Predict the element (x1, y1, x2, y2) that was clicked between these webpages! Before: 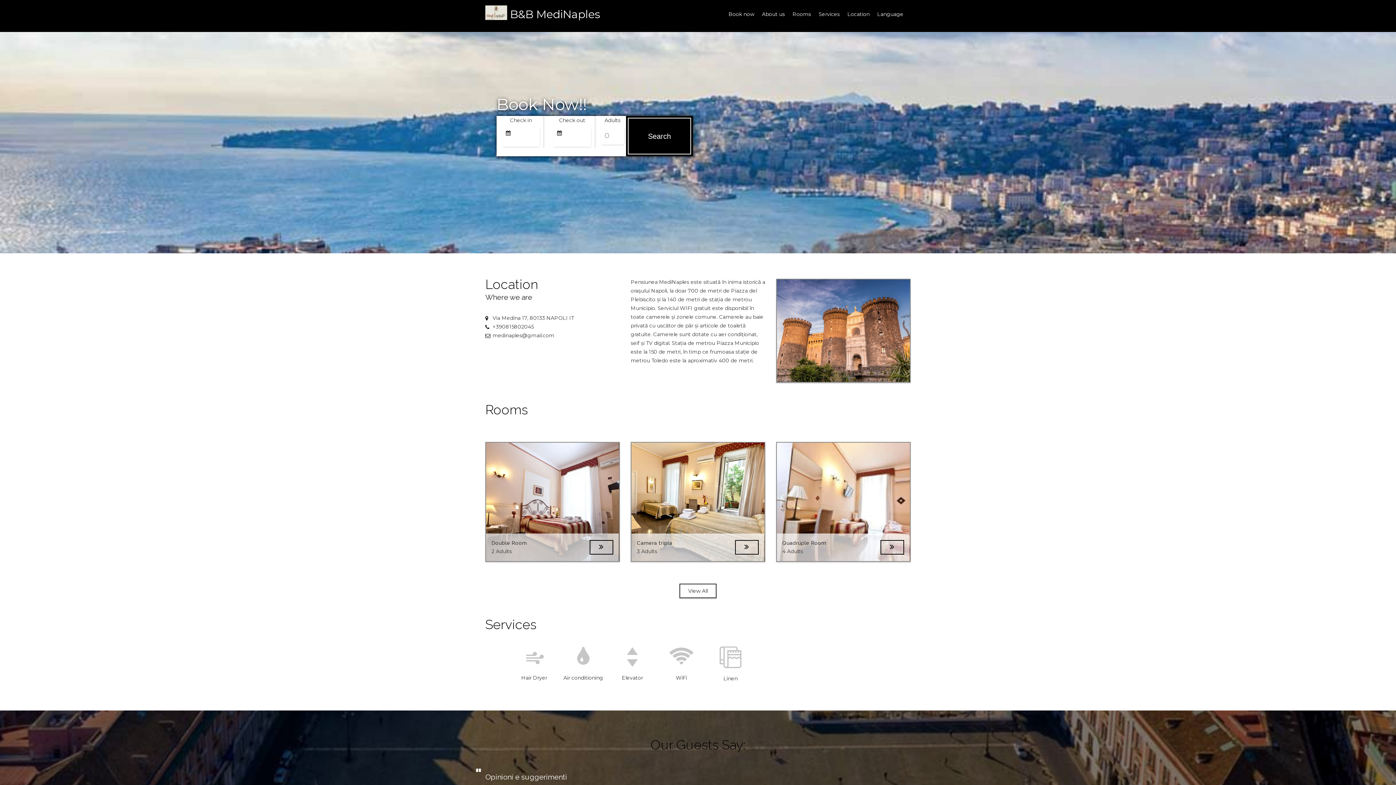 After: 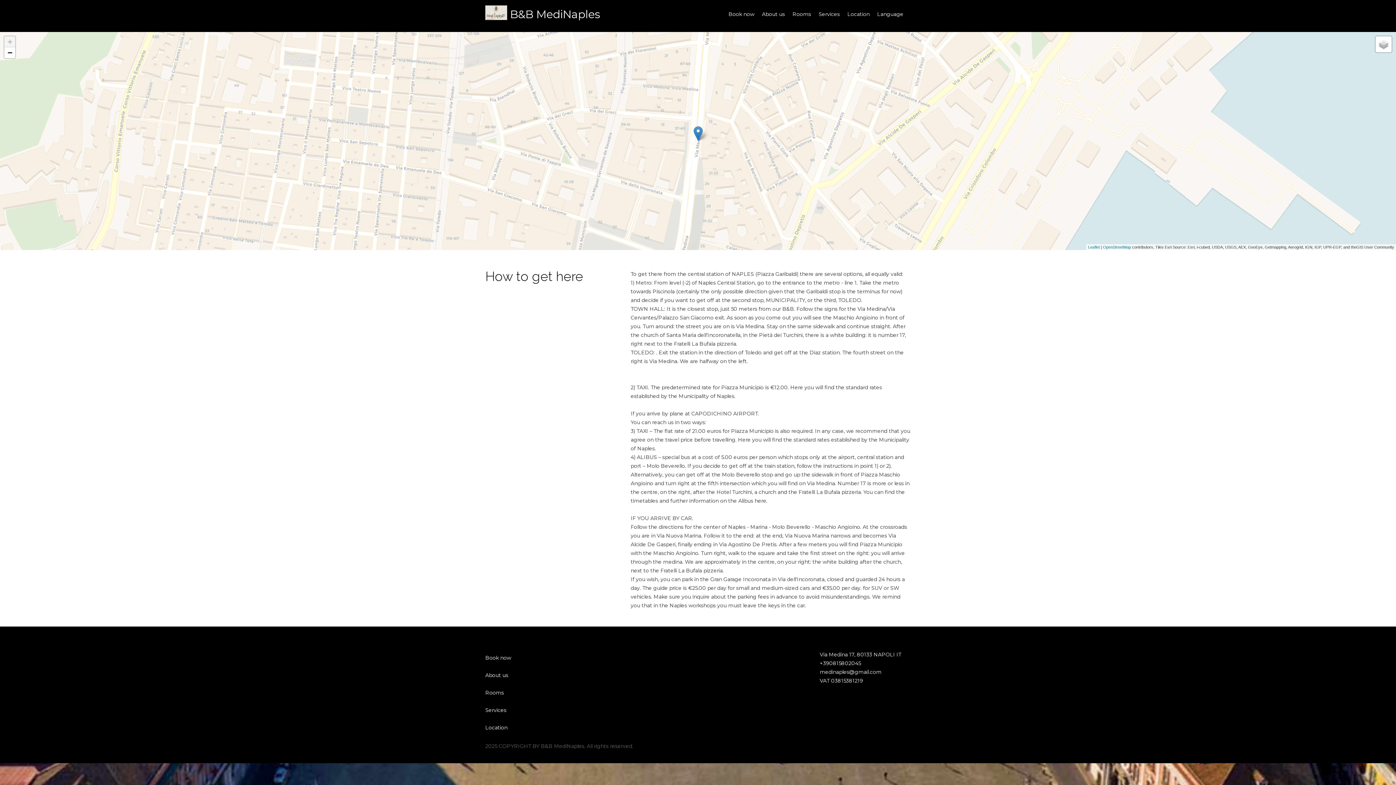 Action: label: Location bbox: (847, 9, 869, 18)